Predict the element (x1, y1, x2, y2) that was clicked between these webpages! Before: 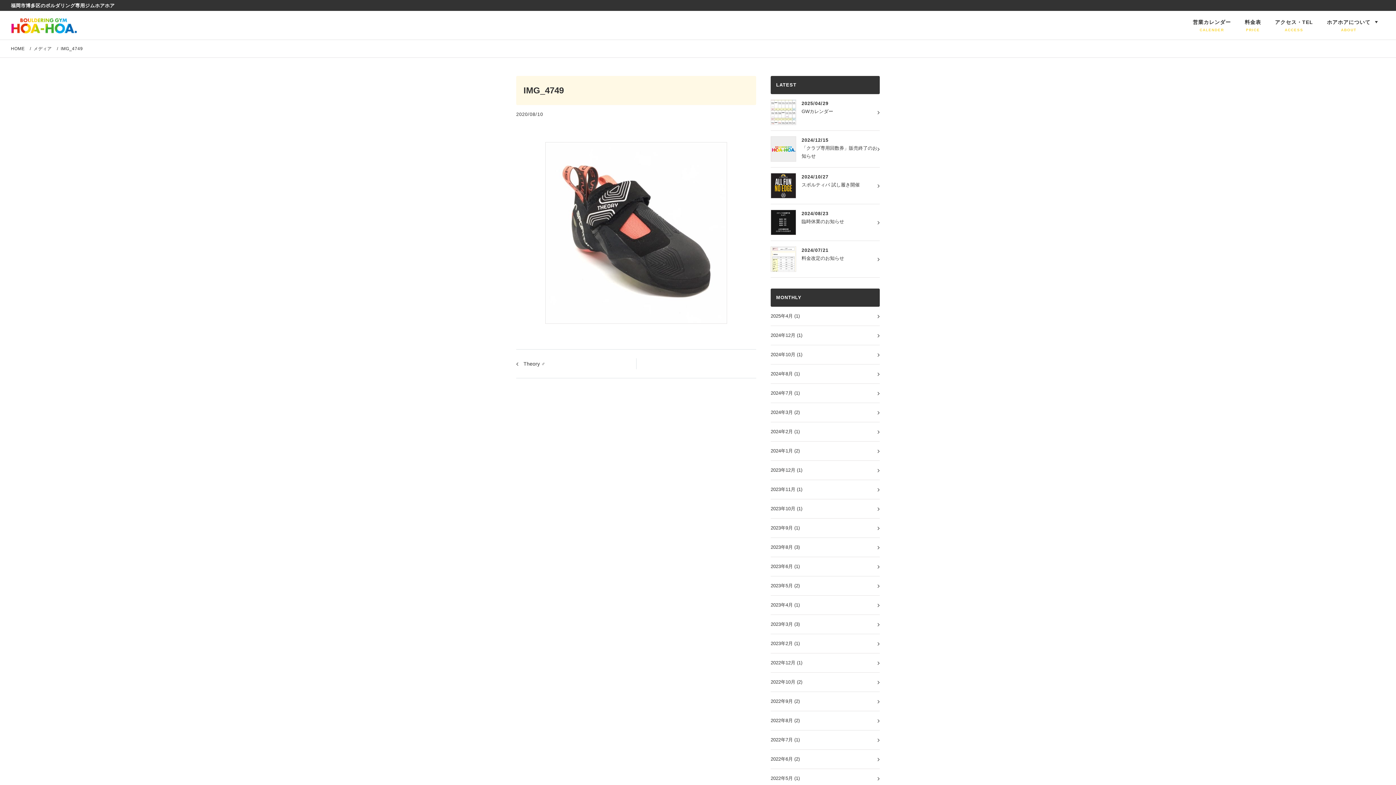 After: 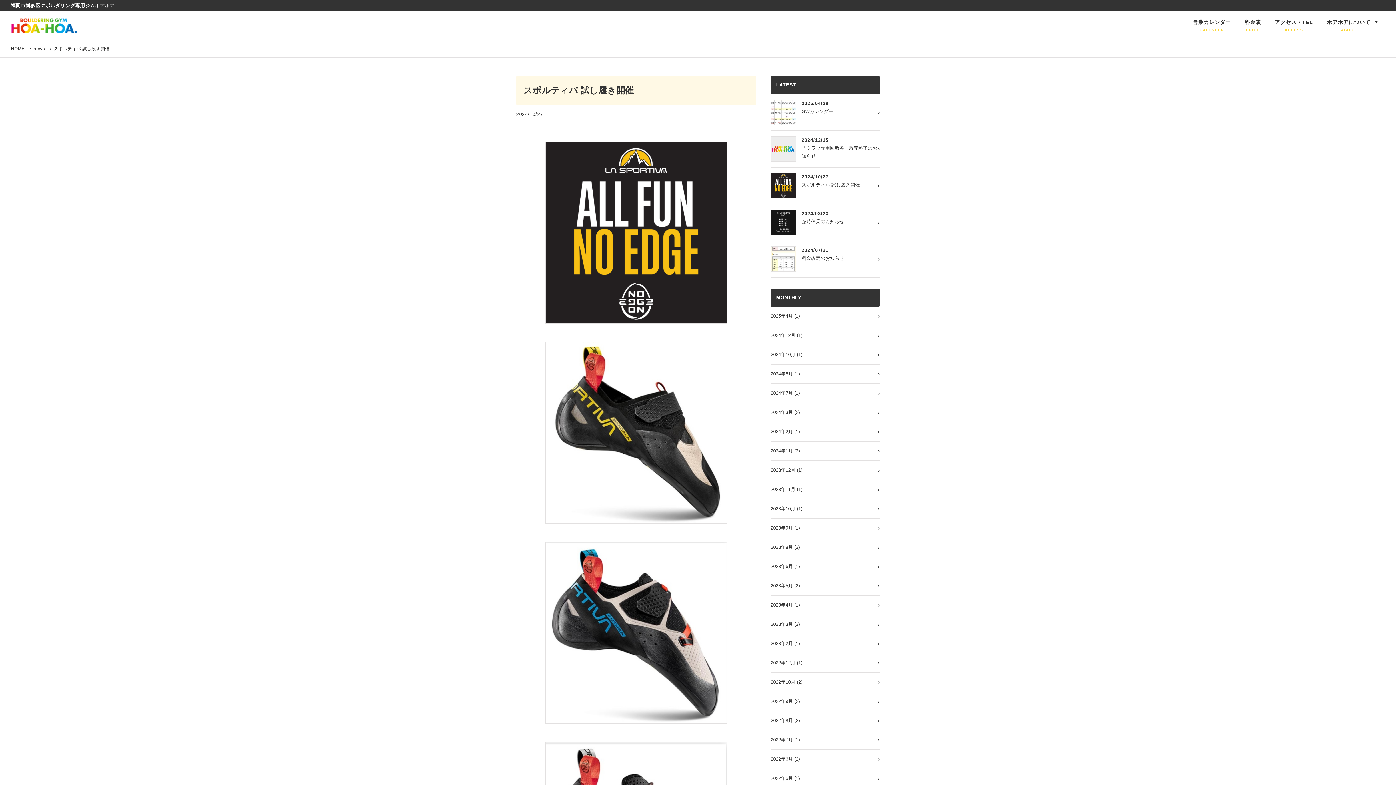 Action: bbox: (770, 167, 880, 204) label: 2024/10/27

スポルティバ 試し履き開催